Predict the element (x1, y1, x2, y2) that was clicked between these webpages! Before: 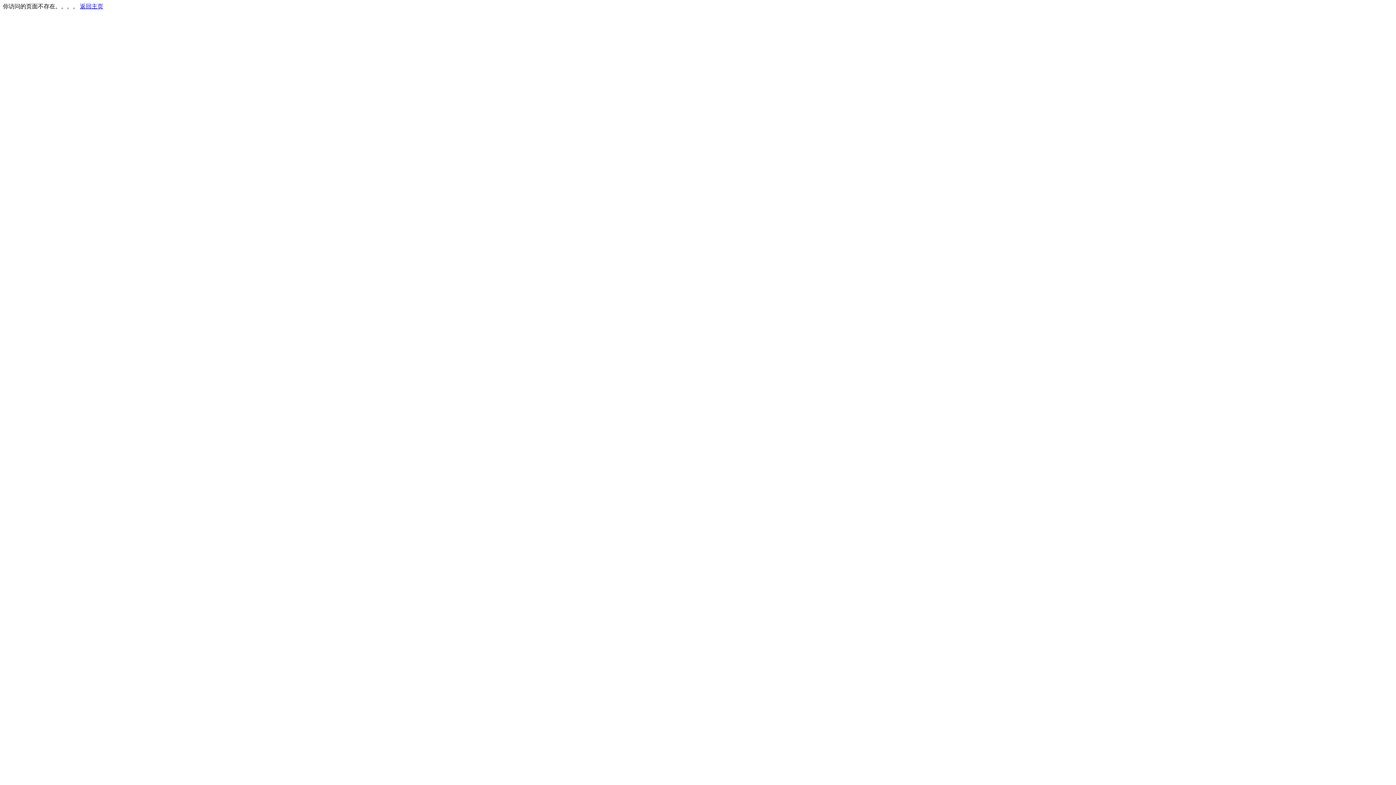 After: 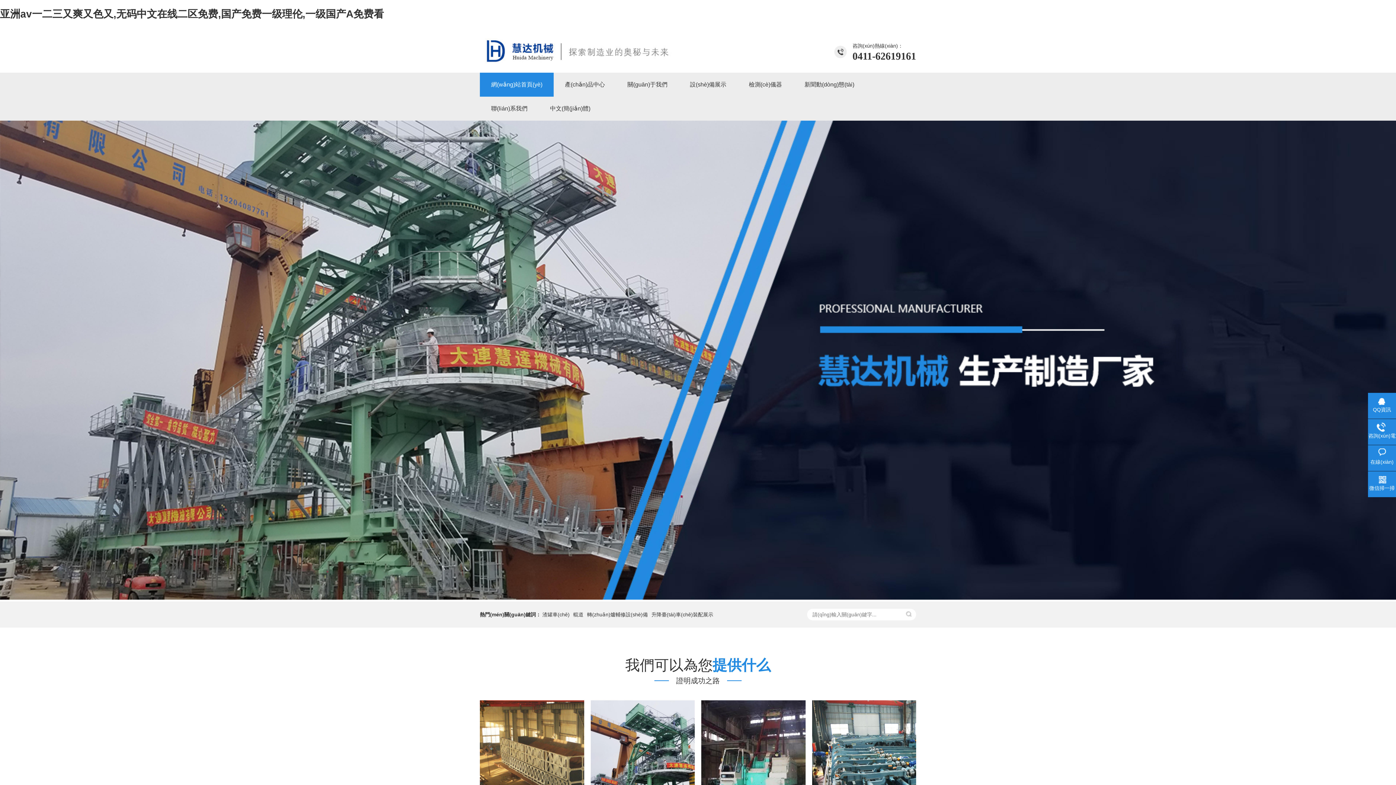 Action: label: 返回主页 bbox: (80, 3, 103, 9)